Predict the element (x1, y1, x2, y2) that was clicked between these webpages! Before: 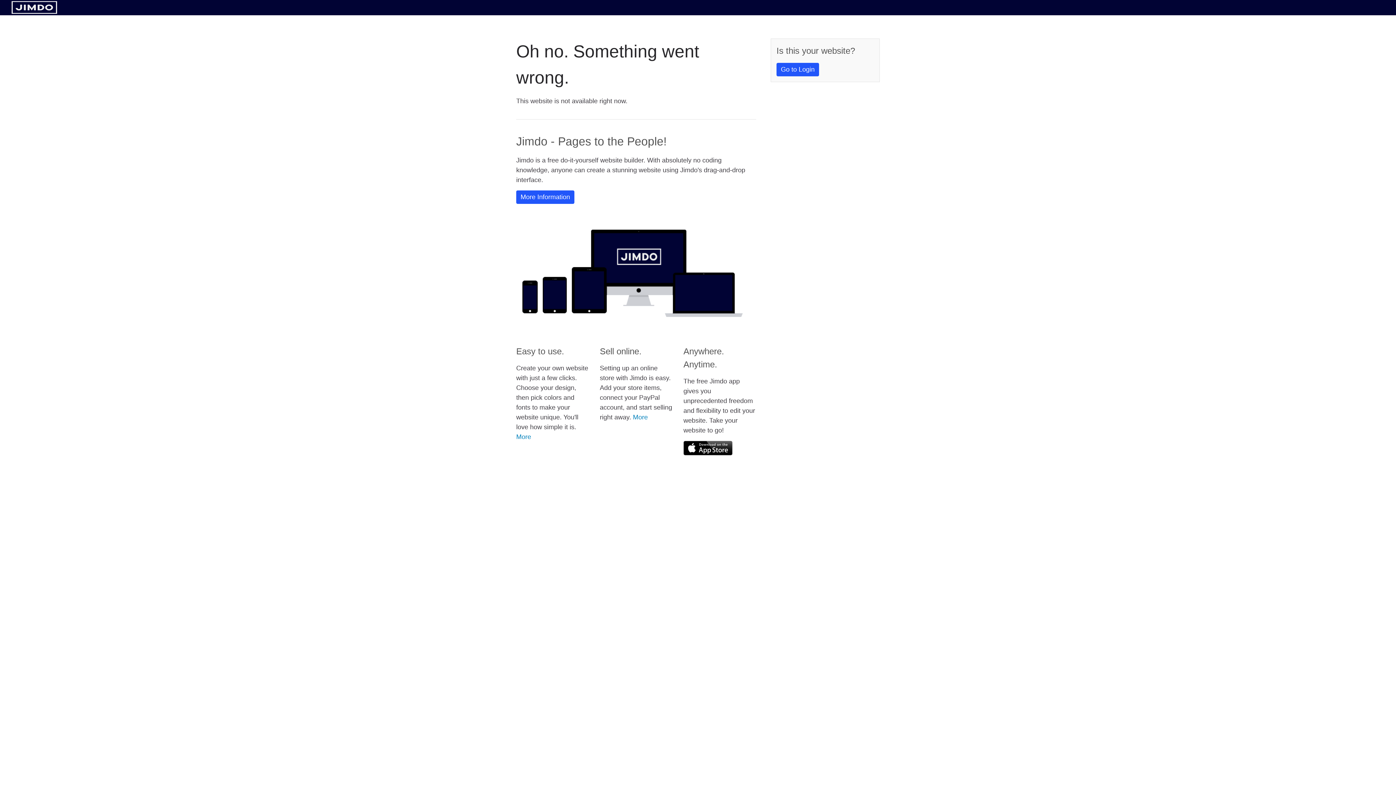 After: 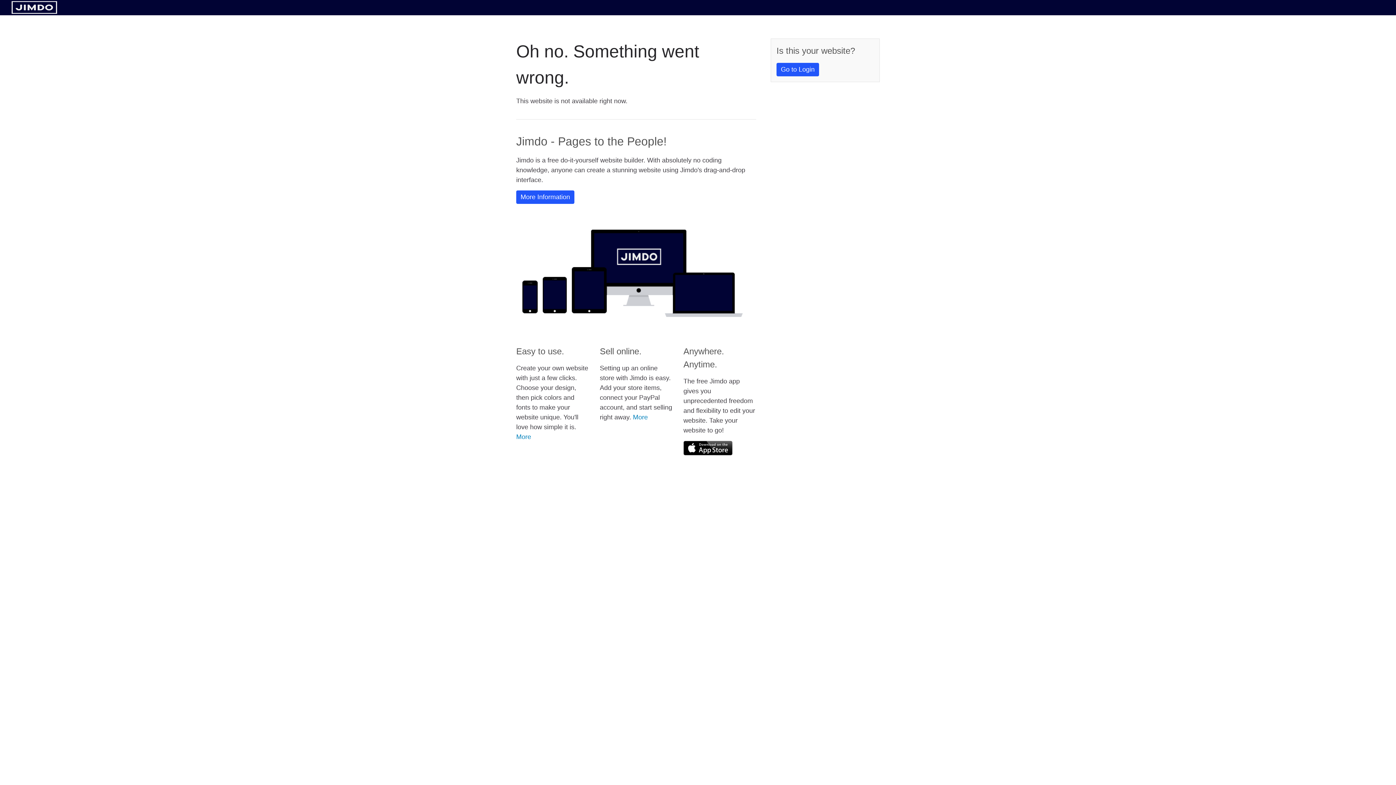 Action: bbox: (11, 8, 57, 14)